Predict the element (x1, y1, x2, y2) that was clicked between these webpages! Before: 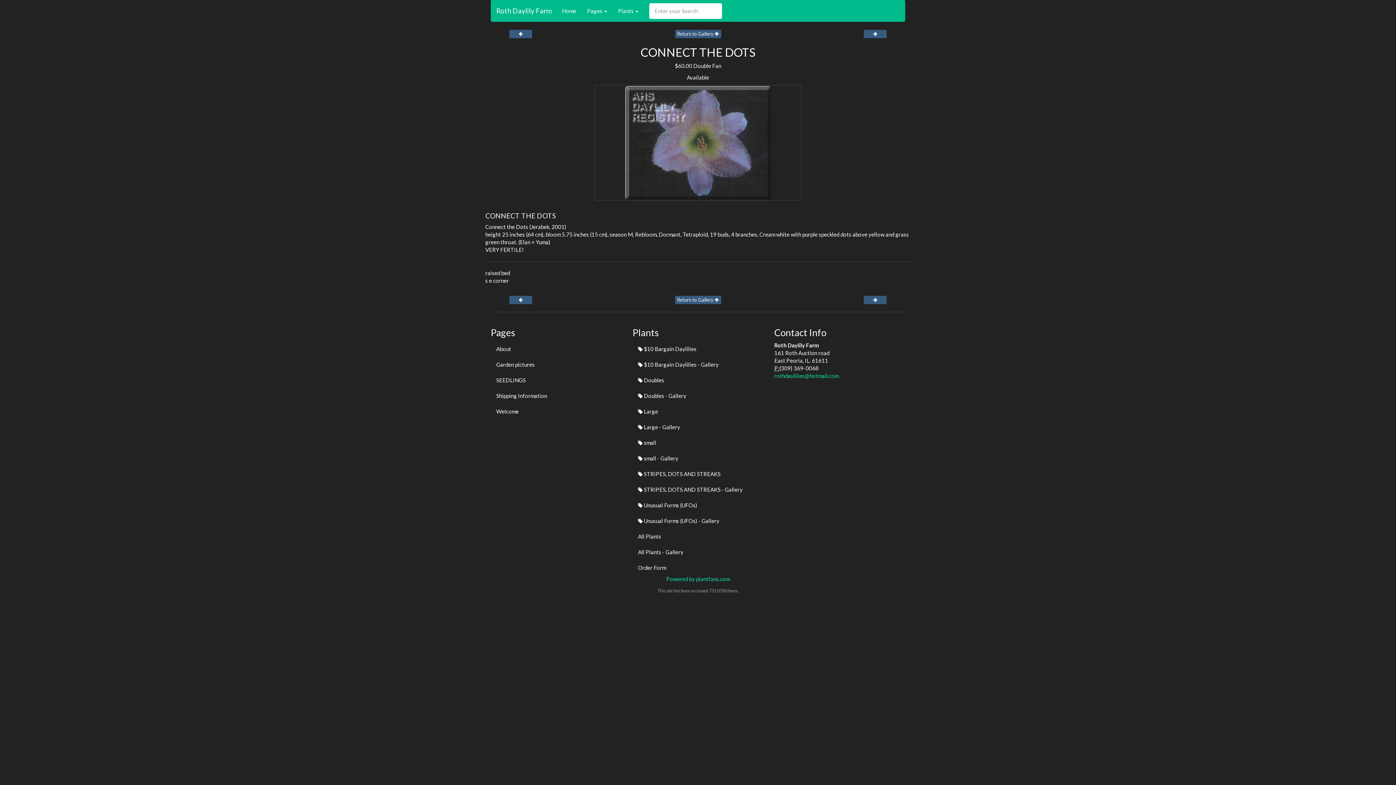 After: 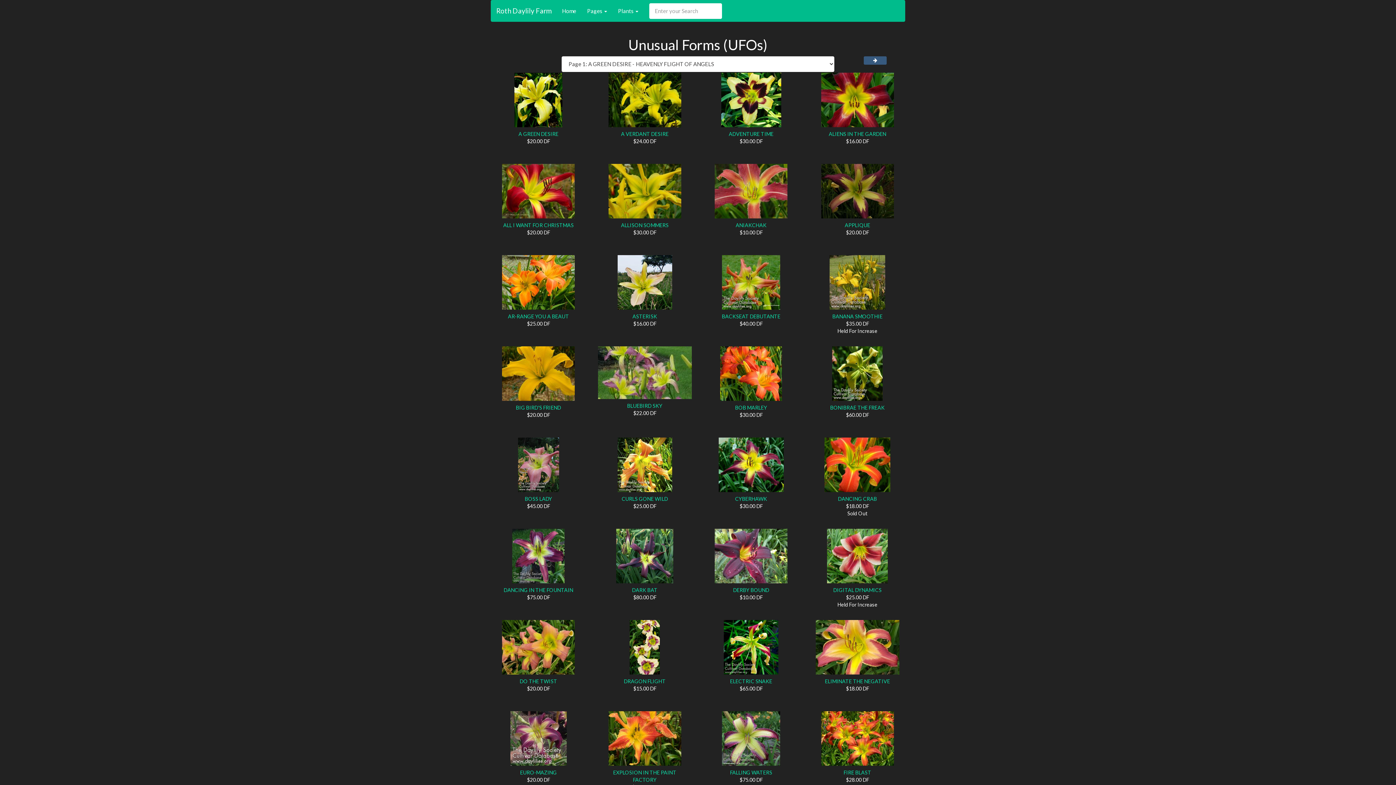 Action: bbox: (632, 513, 763, 528) label:  Unusual Forms (UFOs) - Gallery